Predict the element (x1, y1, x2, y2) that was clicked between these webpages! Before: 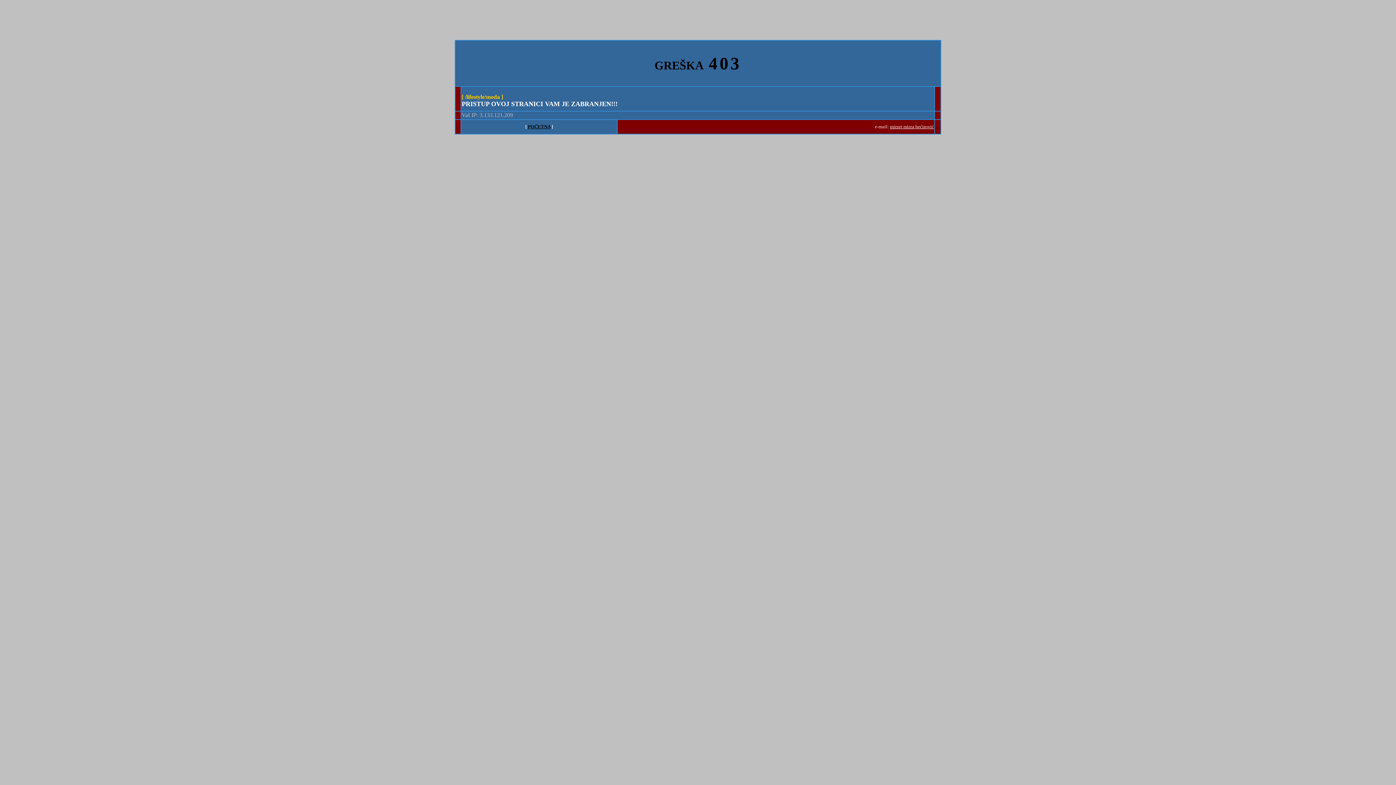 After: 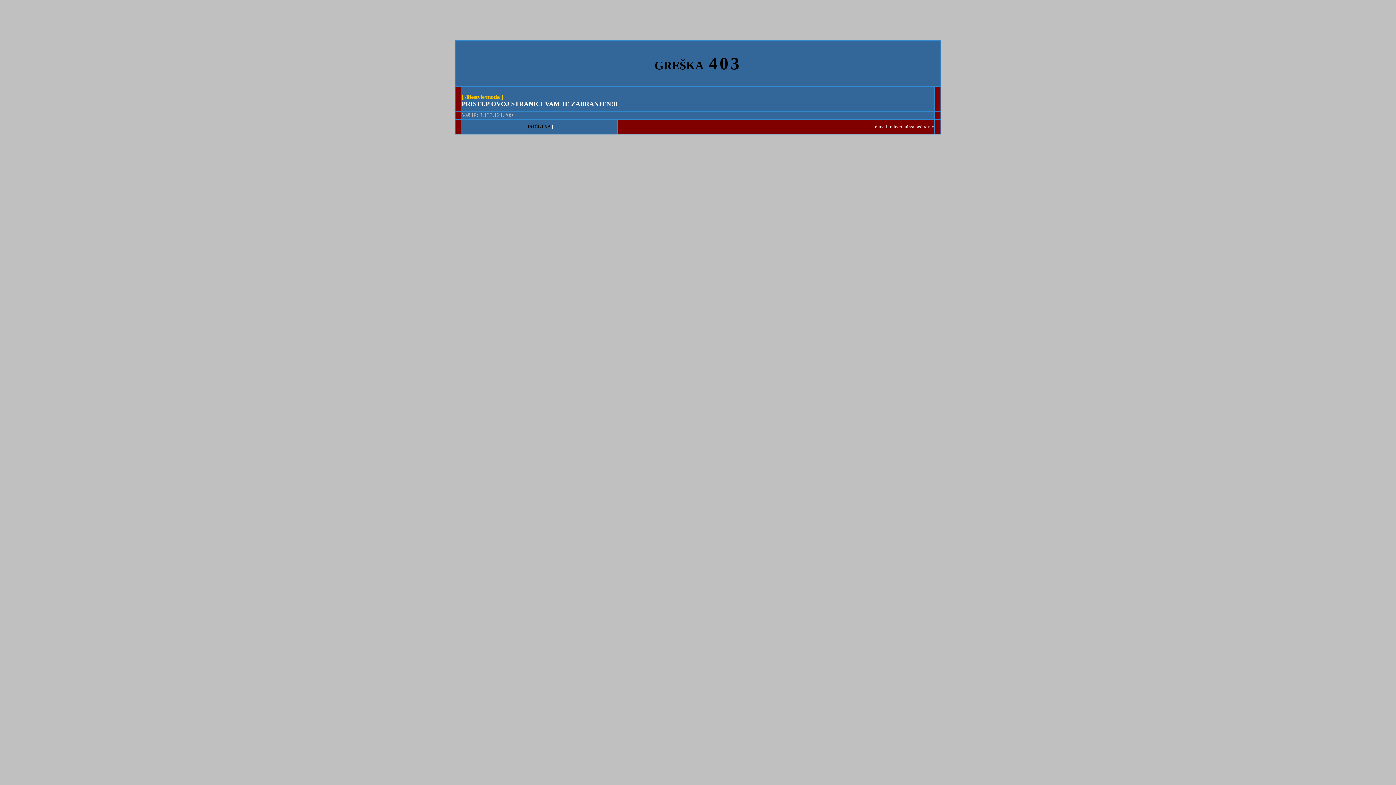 Action: bbox: (890, 124, 934, 129) label: mirzet mirza bećirović